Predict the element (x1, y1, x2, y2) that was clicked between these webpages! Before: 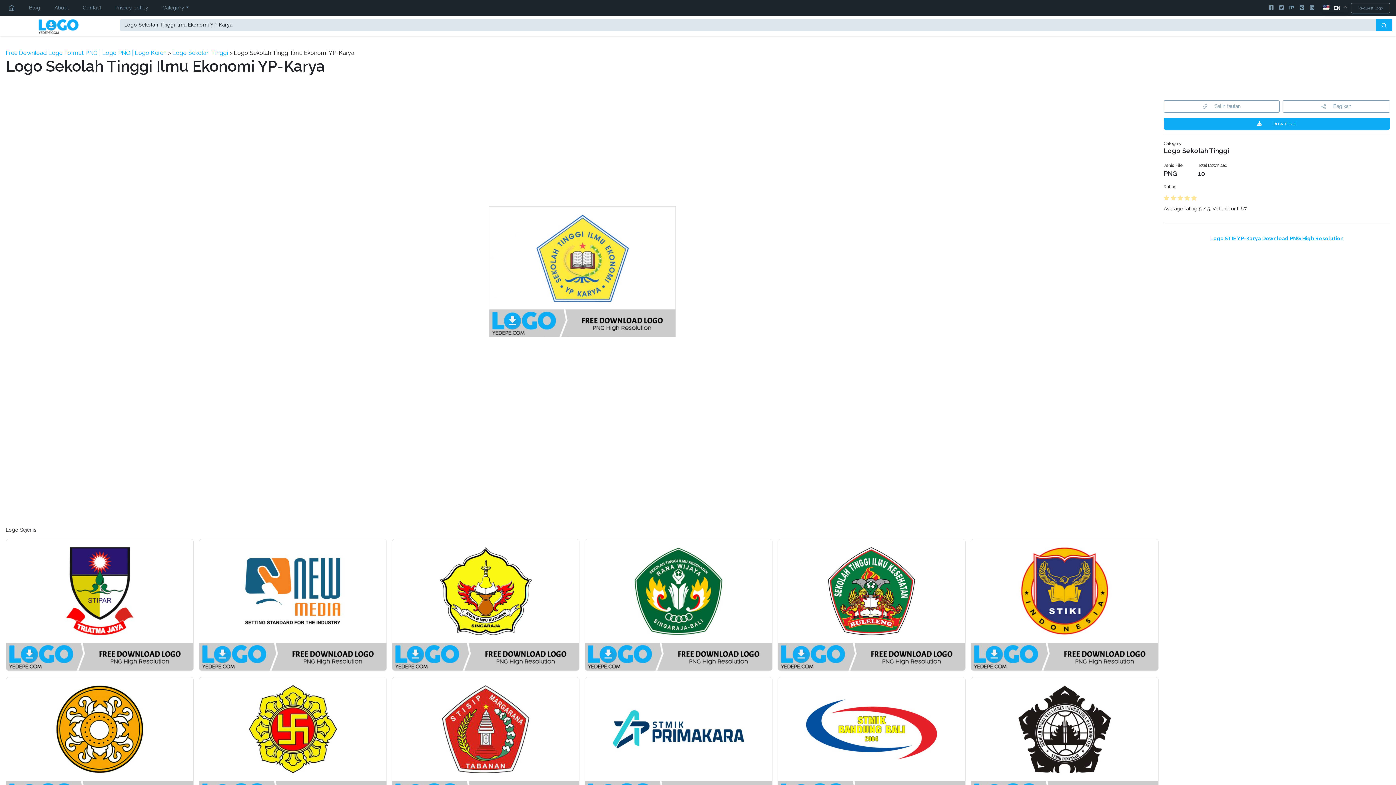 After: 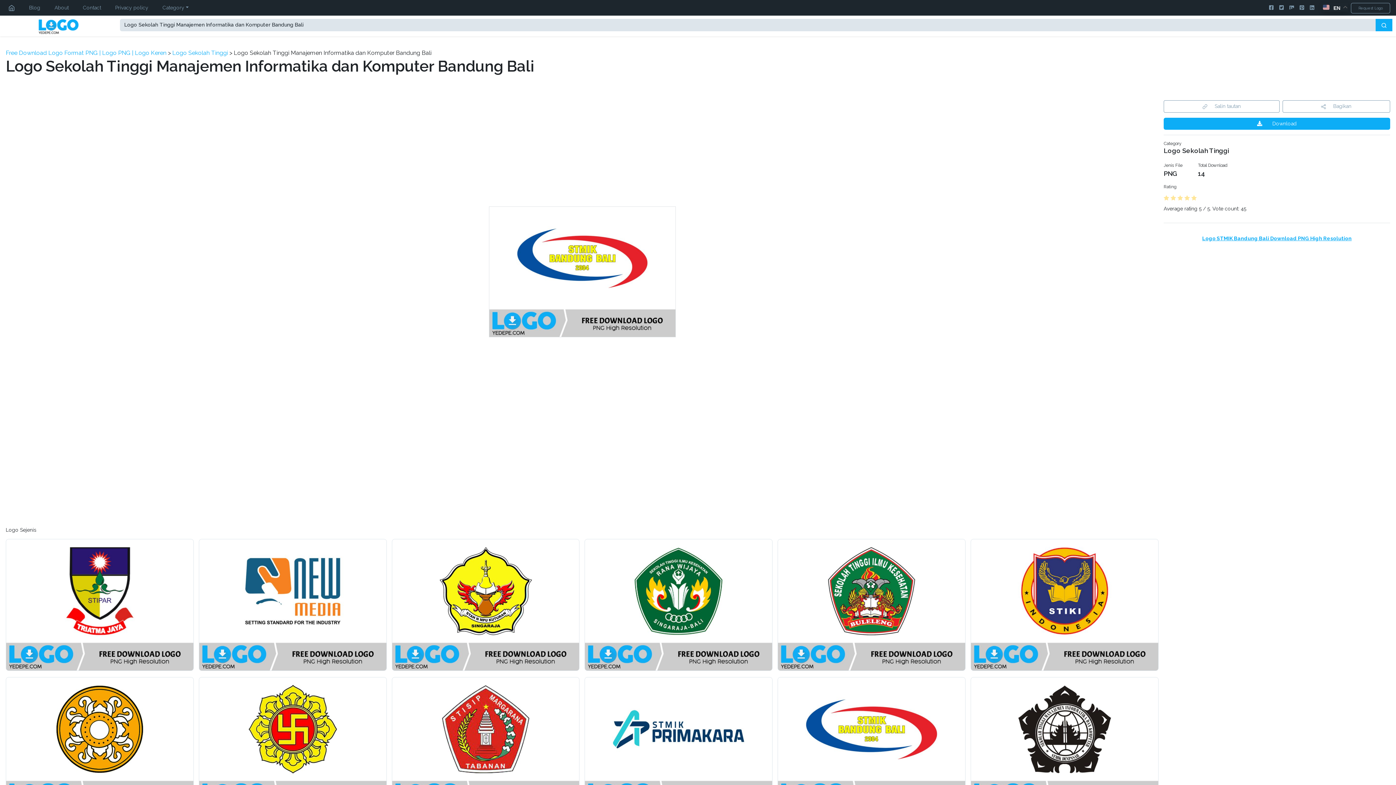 Action: bbox: (778, 677, 965, 809)